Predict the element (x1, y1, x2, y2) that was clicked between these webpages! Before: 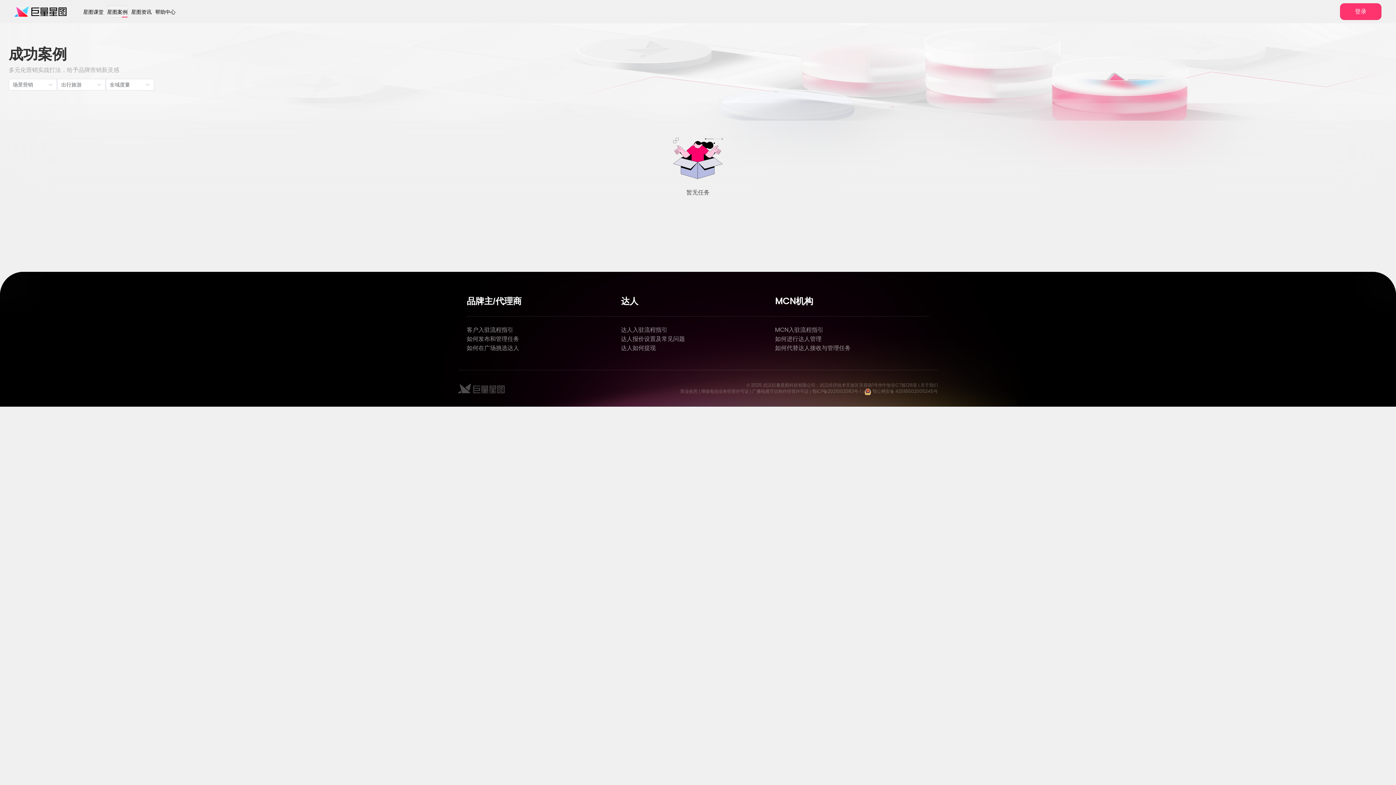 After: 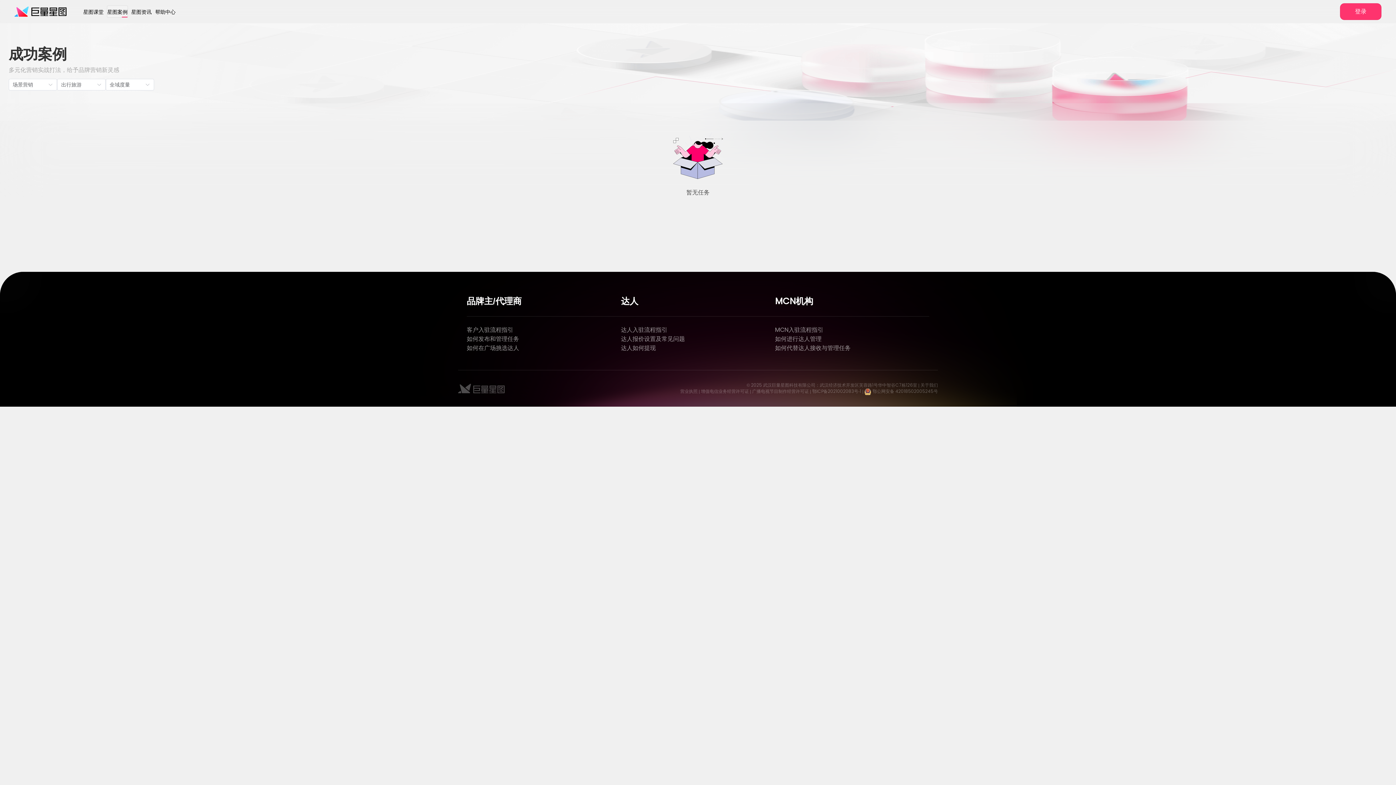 Action: label: 达人 bbox: (621, 295, 638, 307)